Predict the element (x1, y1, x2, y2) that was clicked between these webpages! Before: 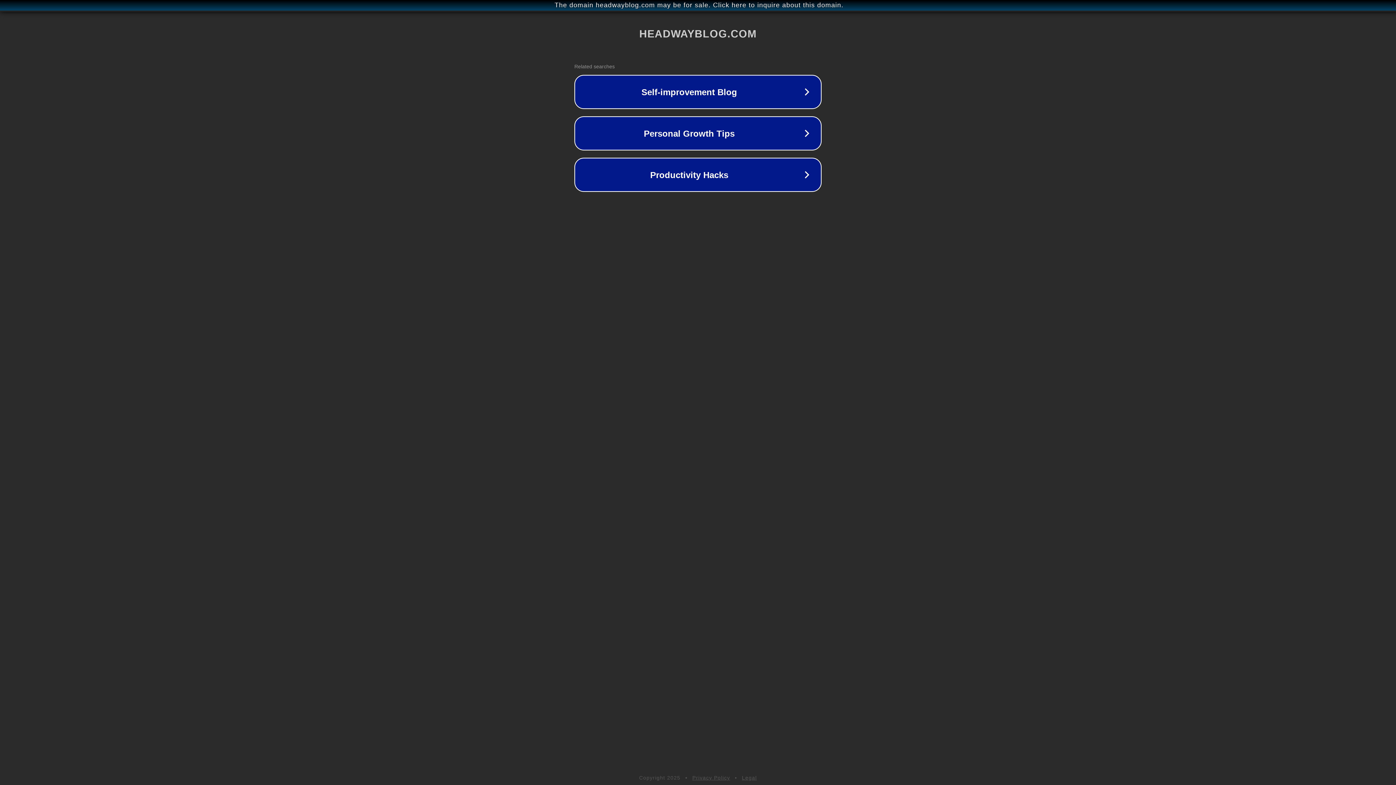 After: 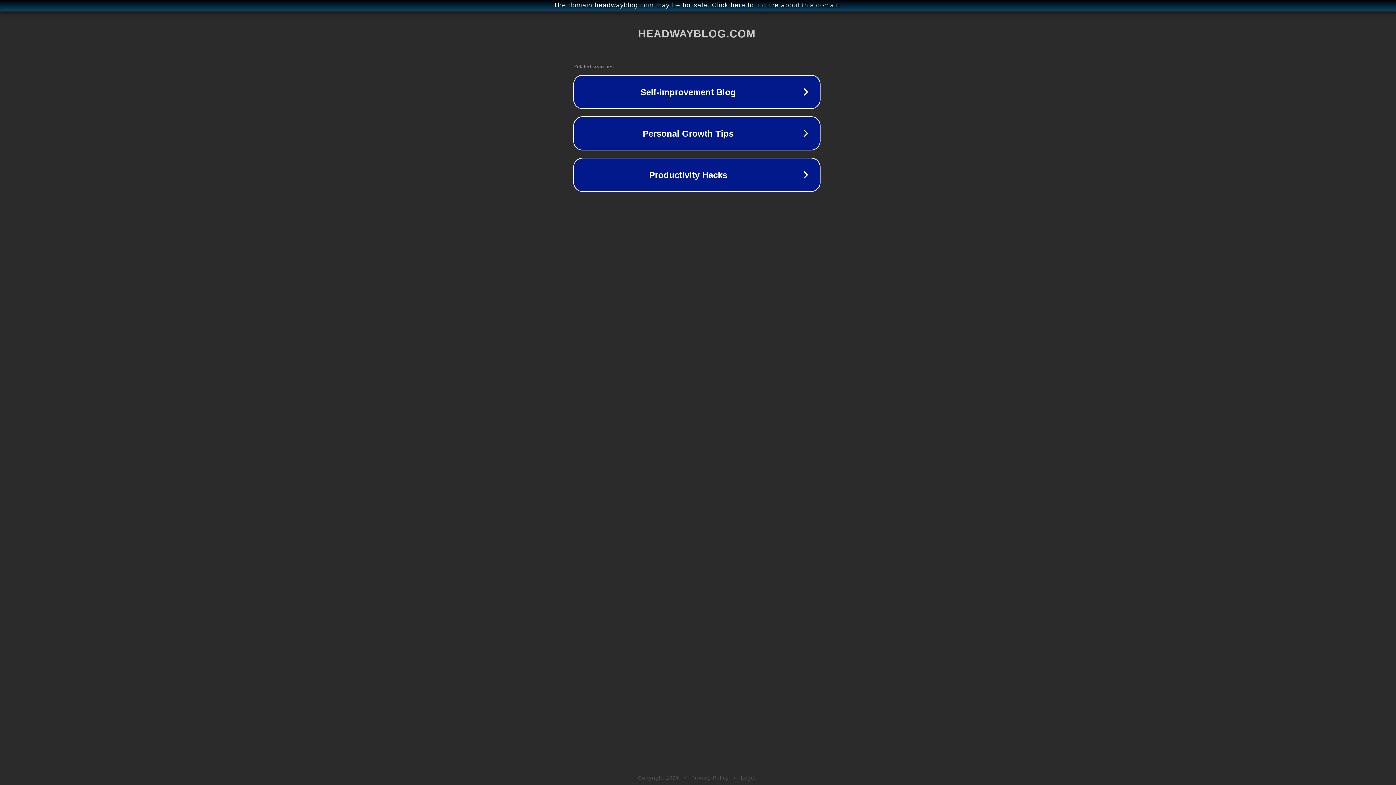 Action: label: The domain headwayblog.com may be for sale. Click here to inquire about this domain. bbox: (1, 1, 1397, 9)